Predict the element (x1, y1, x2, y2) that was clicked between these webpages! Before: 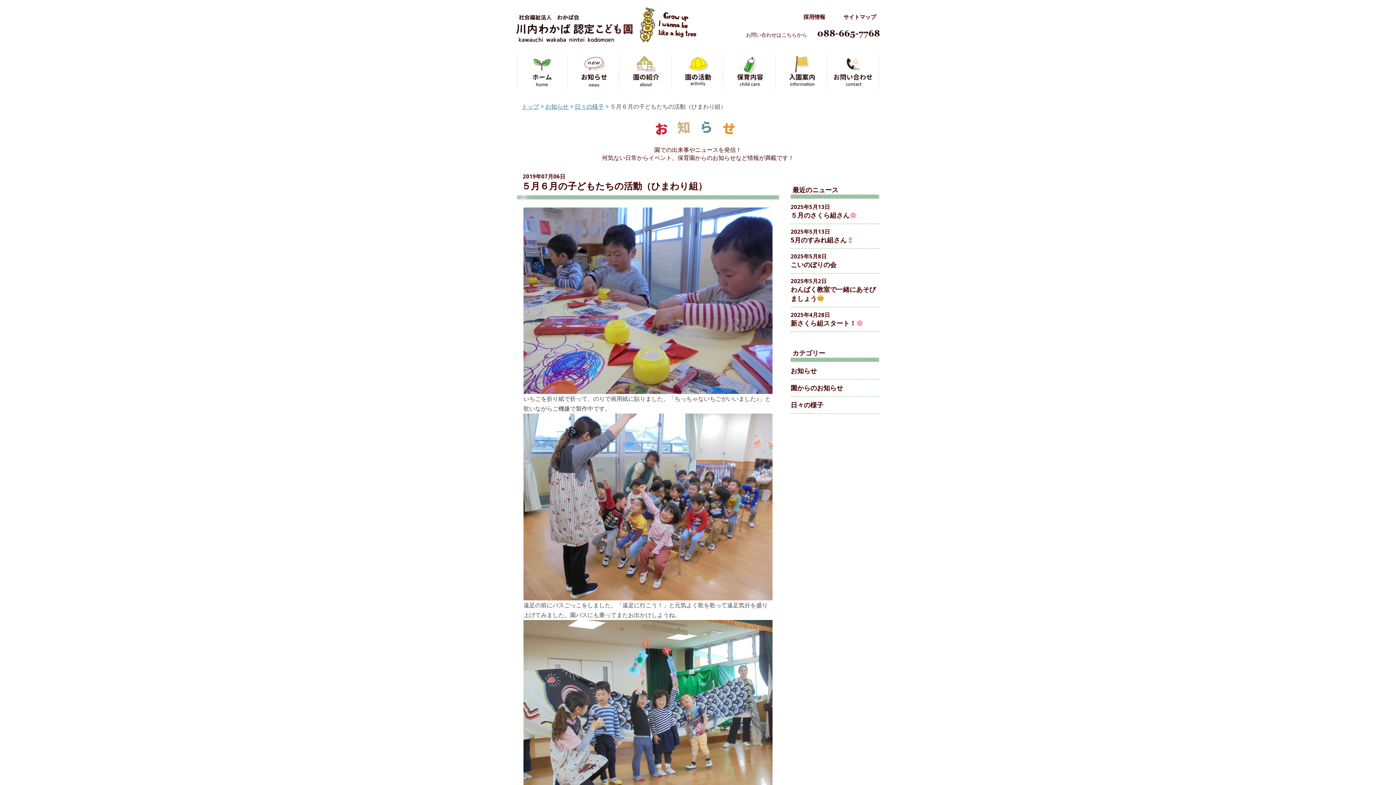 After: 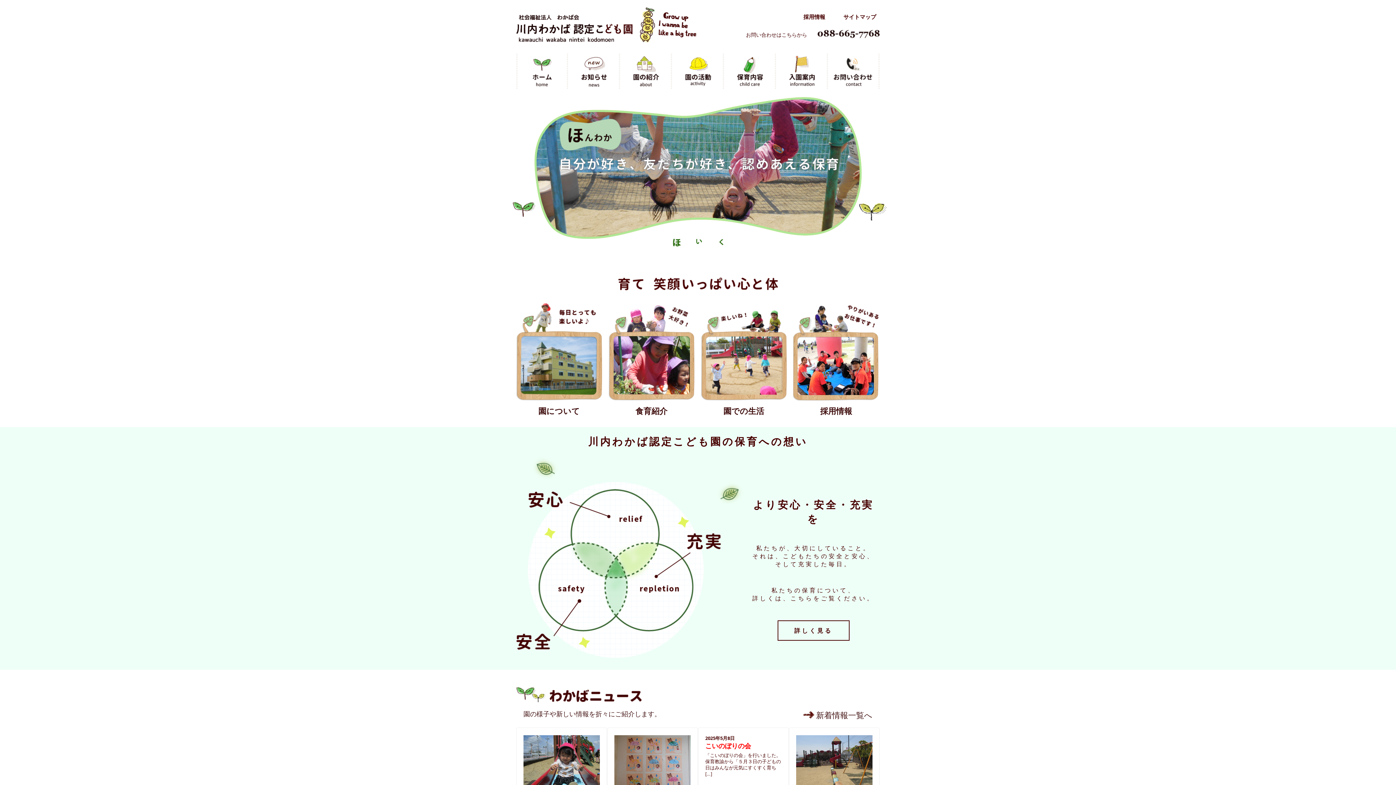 Action: label: ホーム bbox: (516, 53, 568, 89)